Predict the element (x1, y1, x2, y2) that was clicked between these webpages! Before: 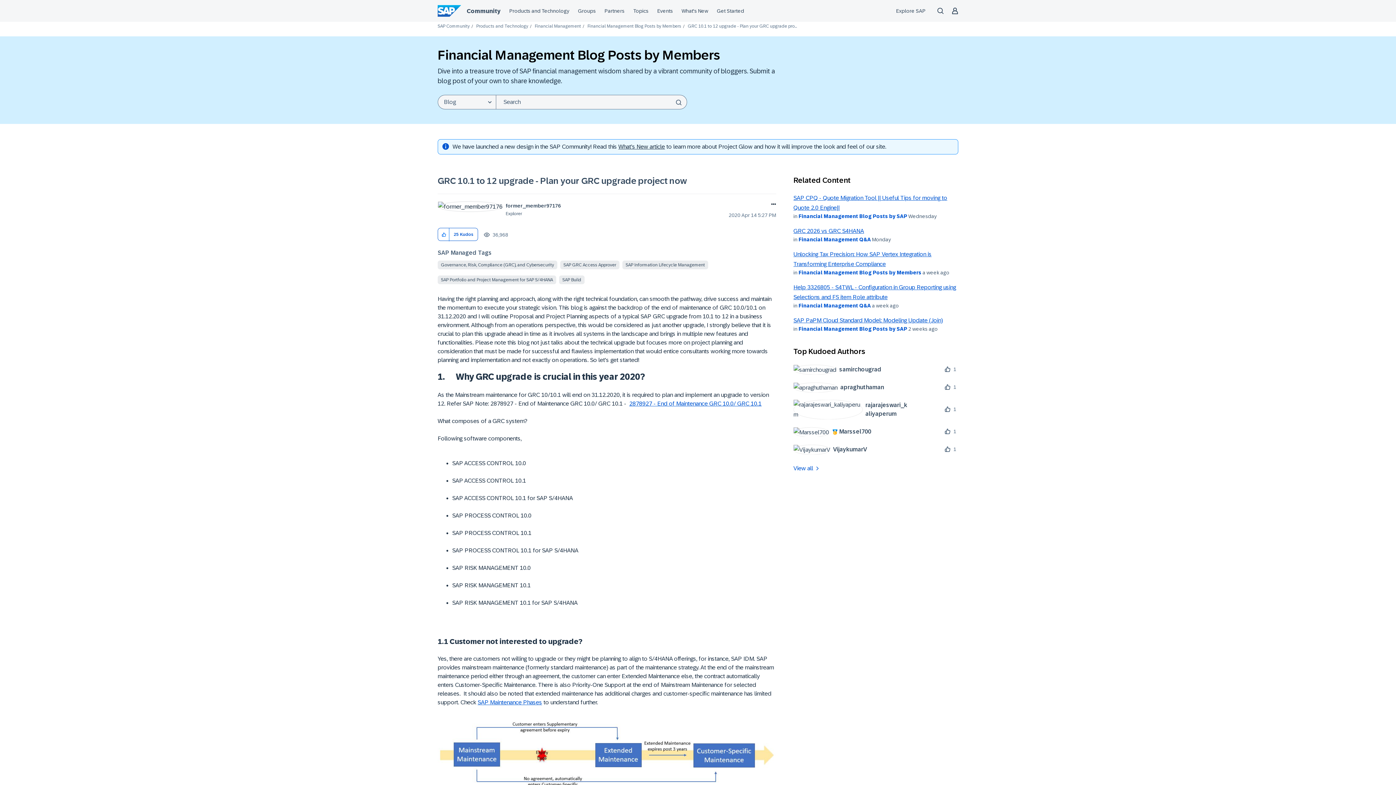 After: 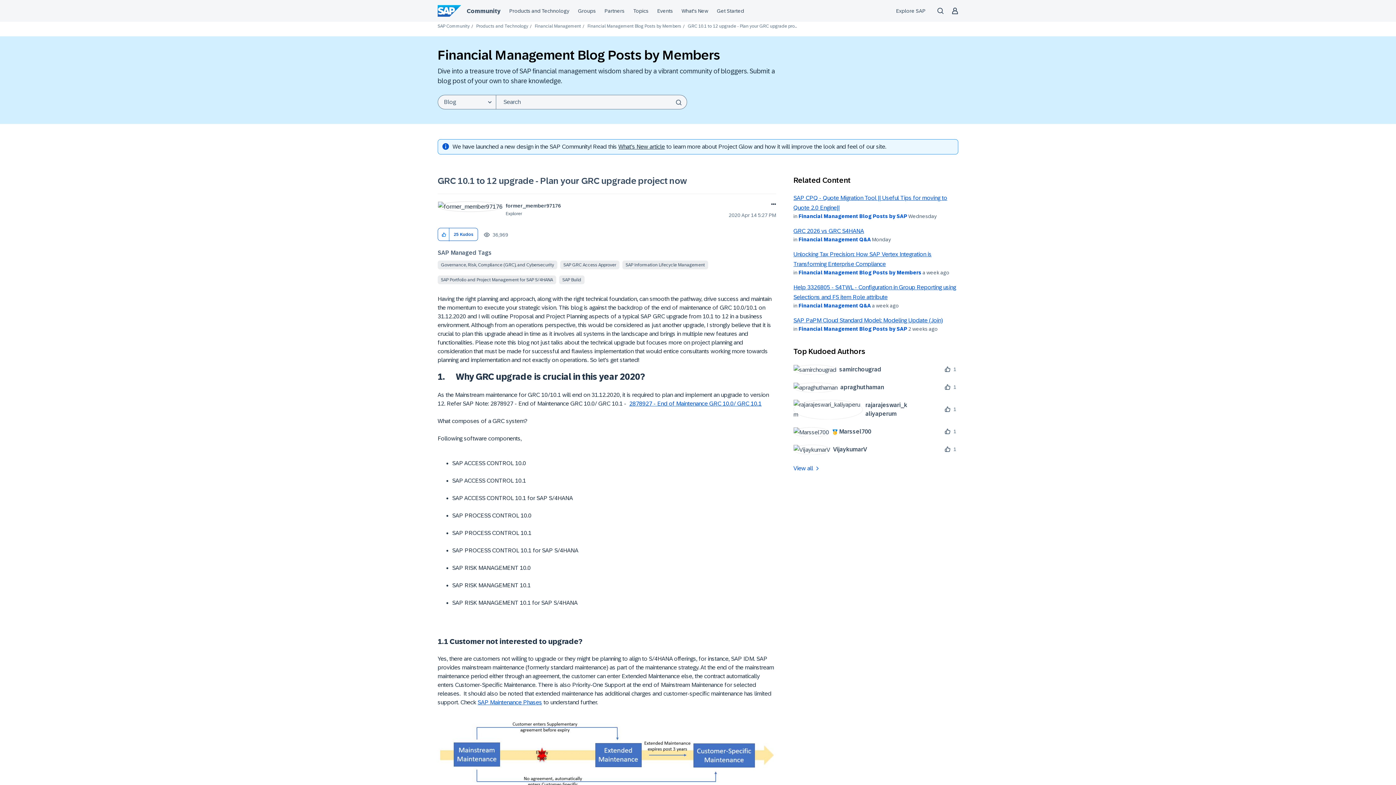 Action: bbox: (437, 176, 686, 185) label: GRC 10.1 to 12 upgrade - Plan your GRC upgrade project now